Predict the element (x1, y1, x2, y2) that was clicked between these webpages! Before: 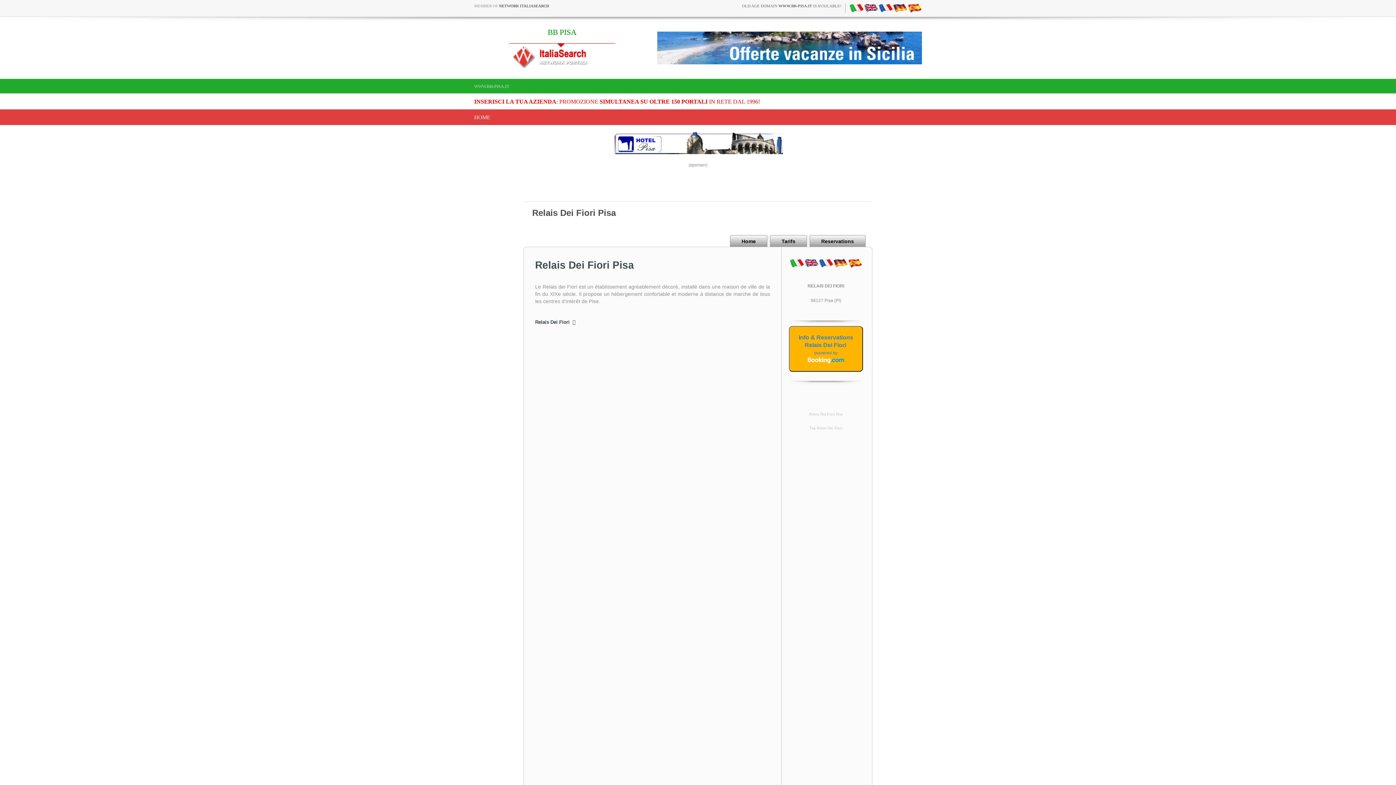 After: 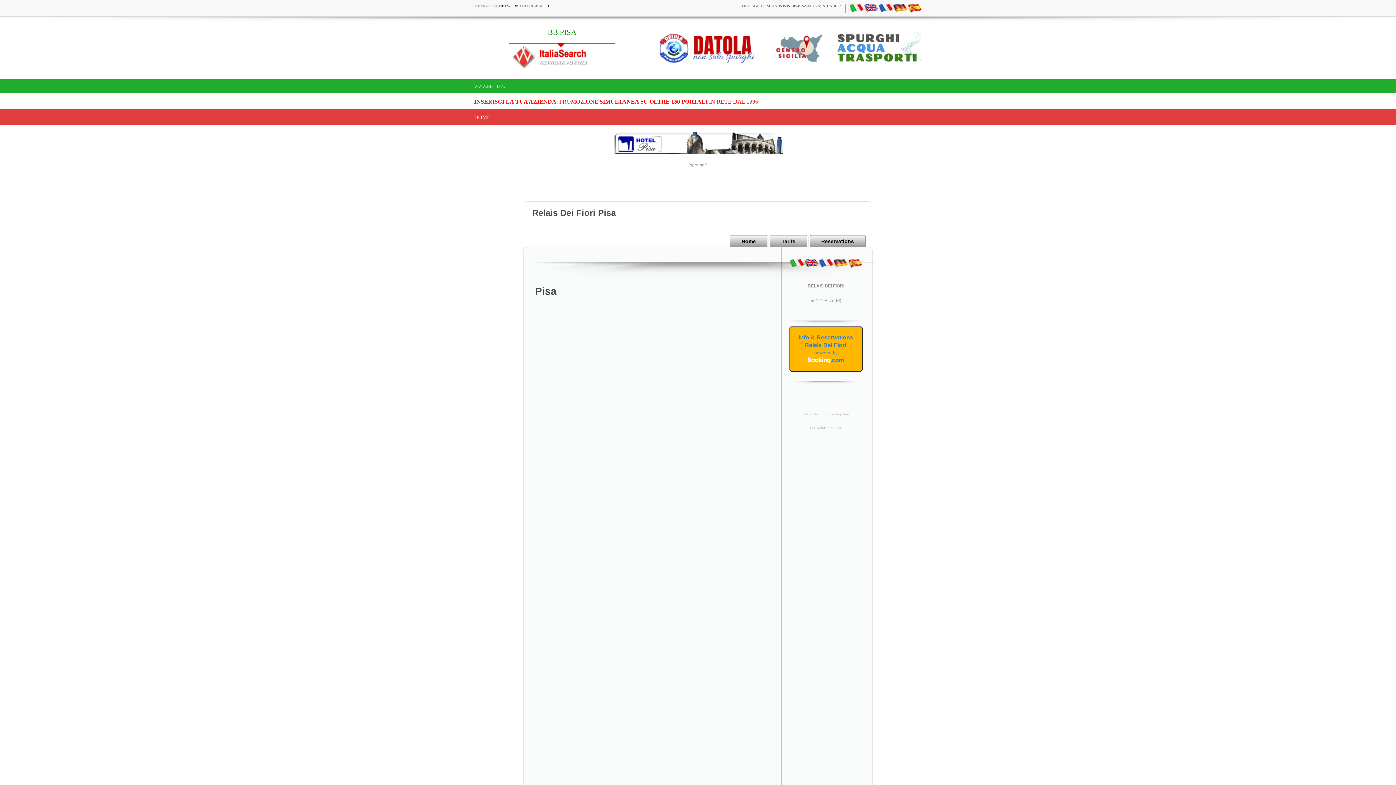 Action: label: Tag Relais Dei Fiori bbox: (809, 426, 842, 430)